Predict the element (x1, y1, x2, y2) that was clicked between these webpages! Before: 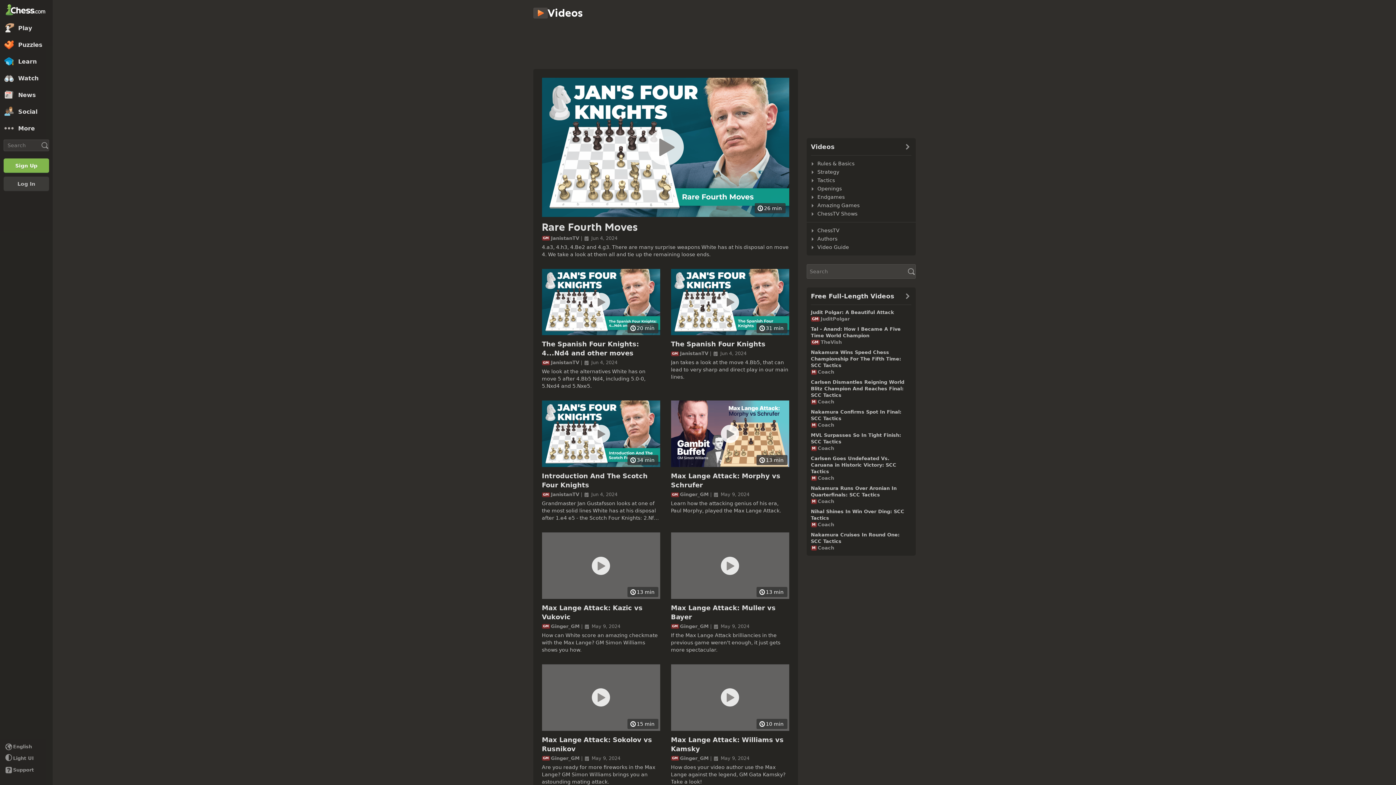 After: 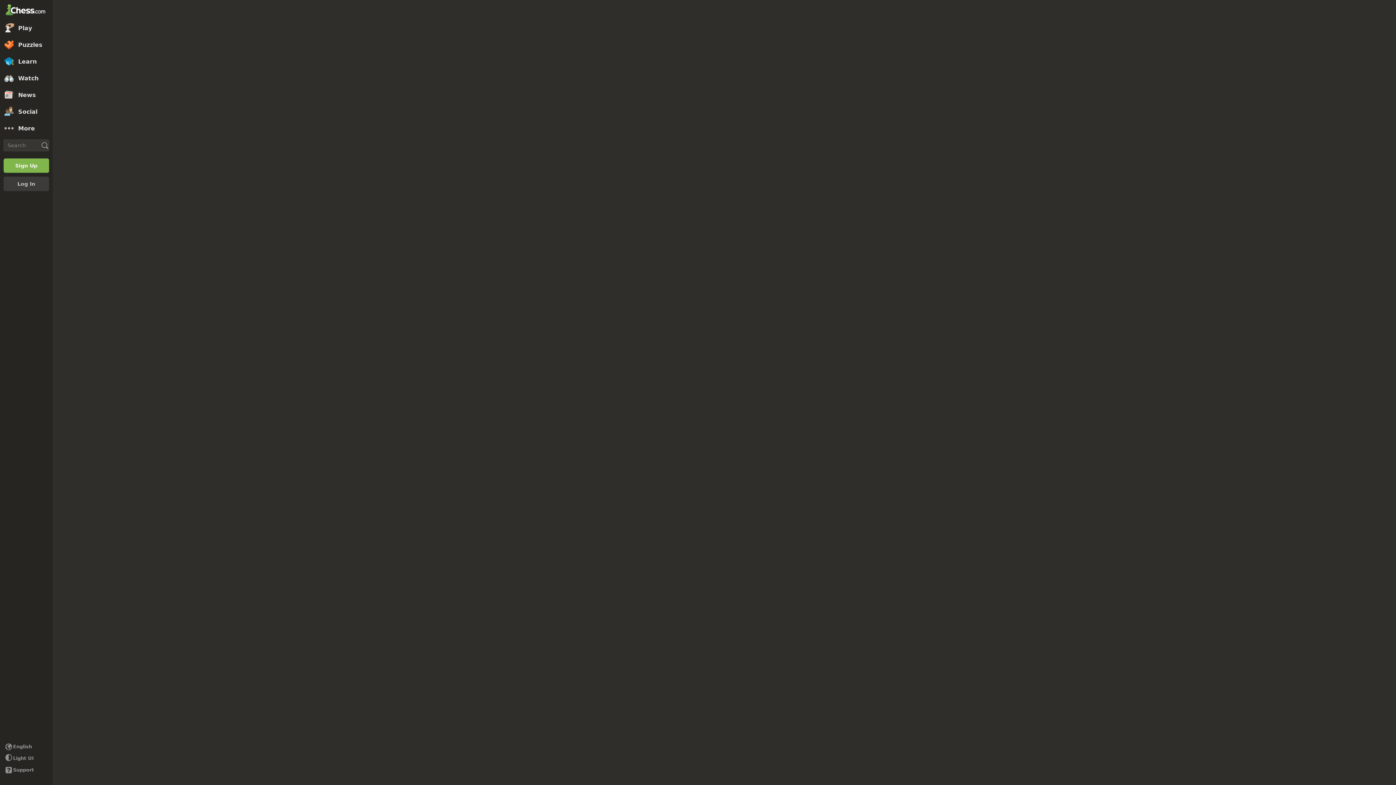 Action: bbox: (0, 19, 52, 36) label: Play